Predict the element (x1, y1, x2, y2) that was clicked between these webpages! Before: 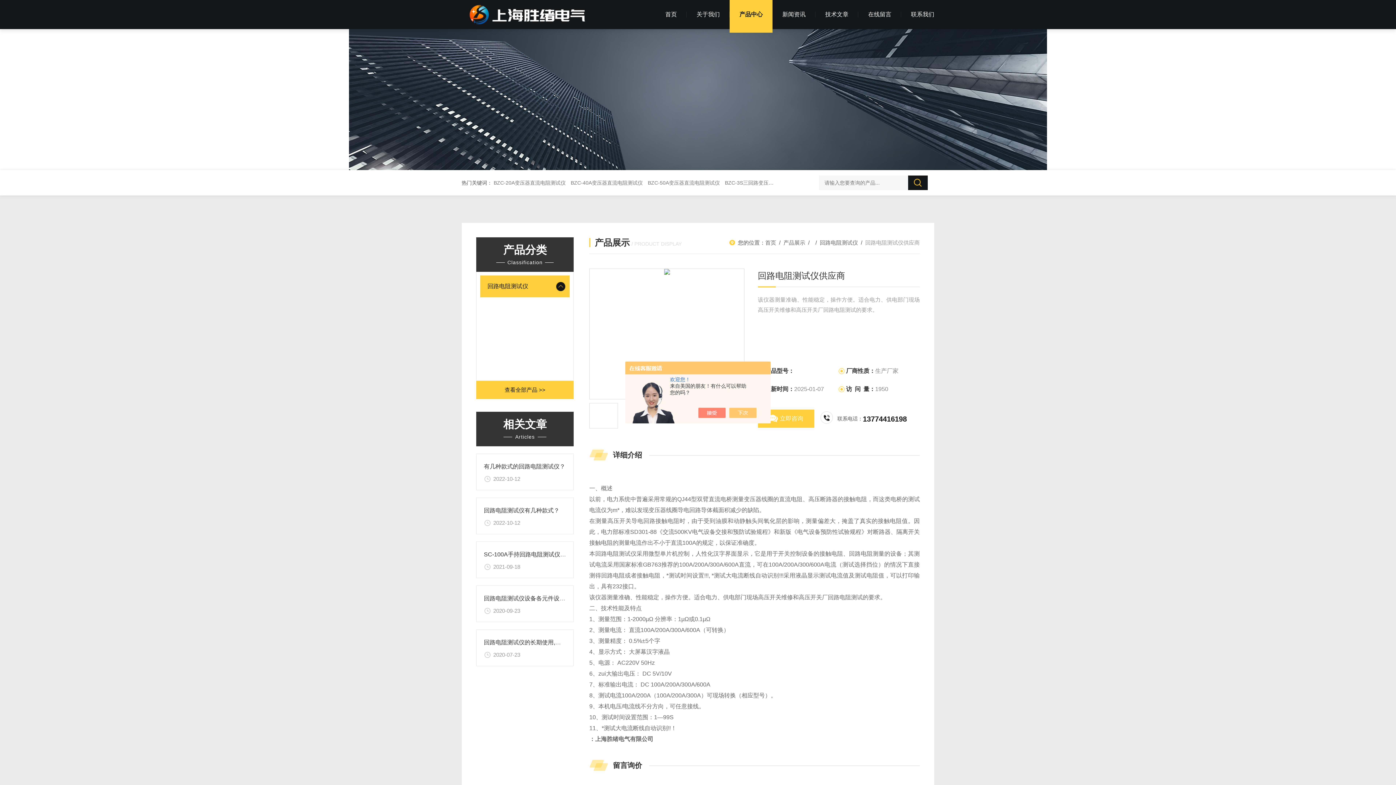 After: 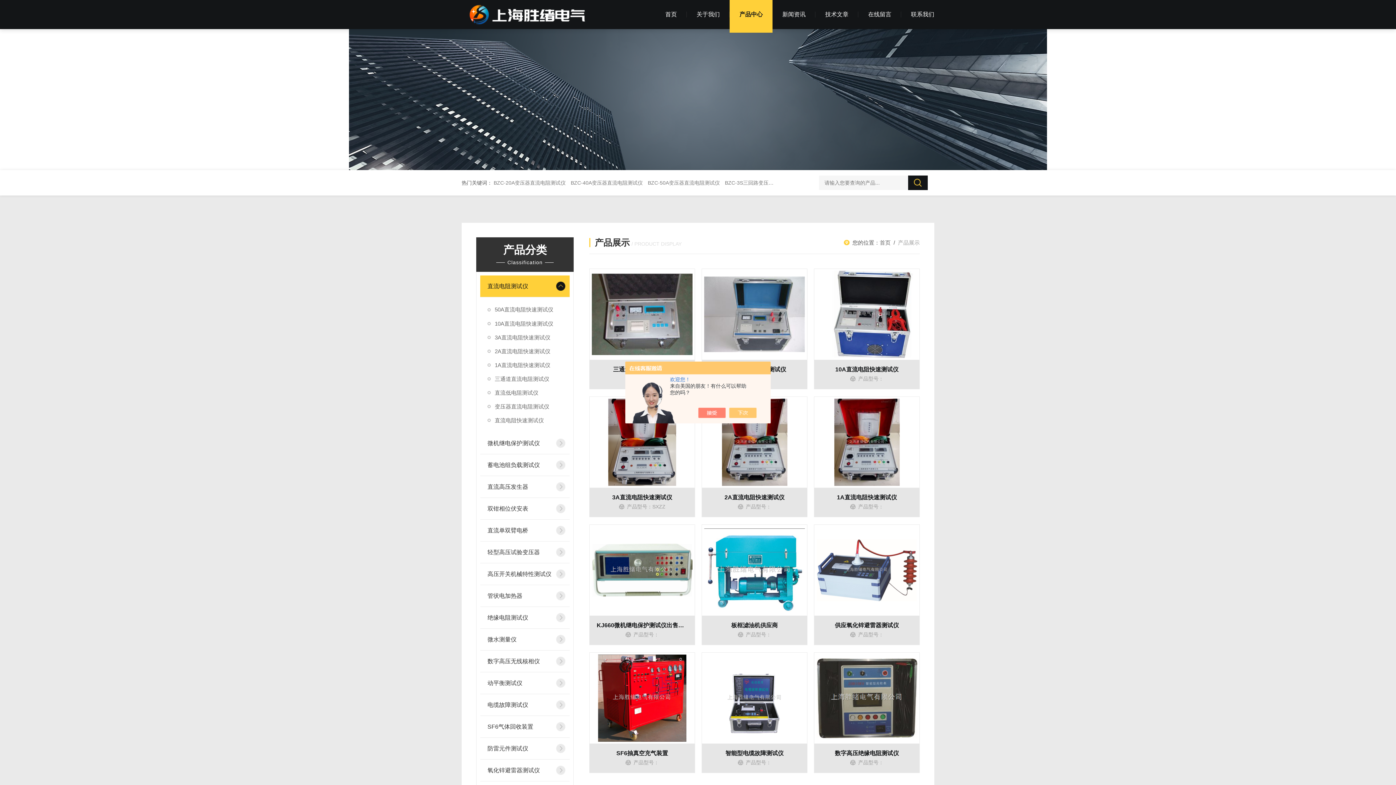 Action: label: 查看全部产品 >> bbox: (504, 386, 545, 393)